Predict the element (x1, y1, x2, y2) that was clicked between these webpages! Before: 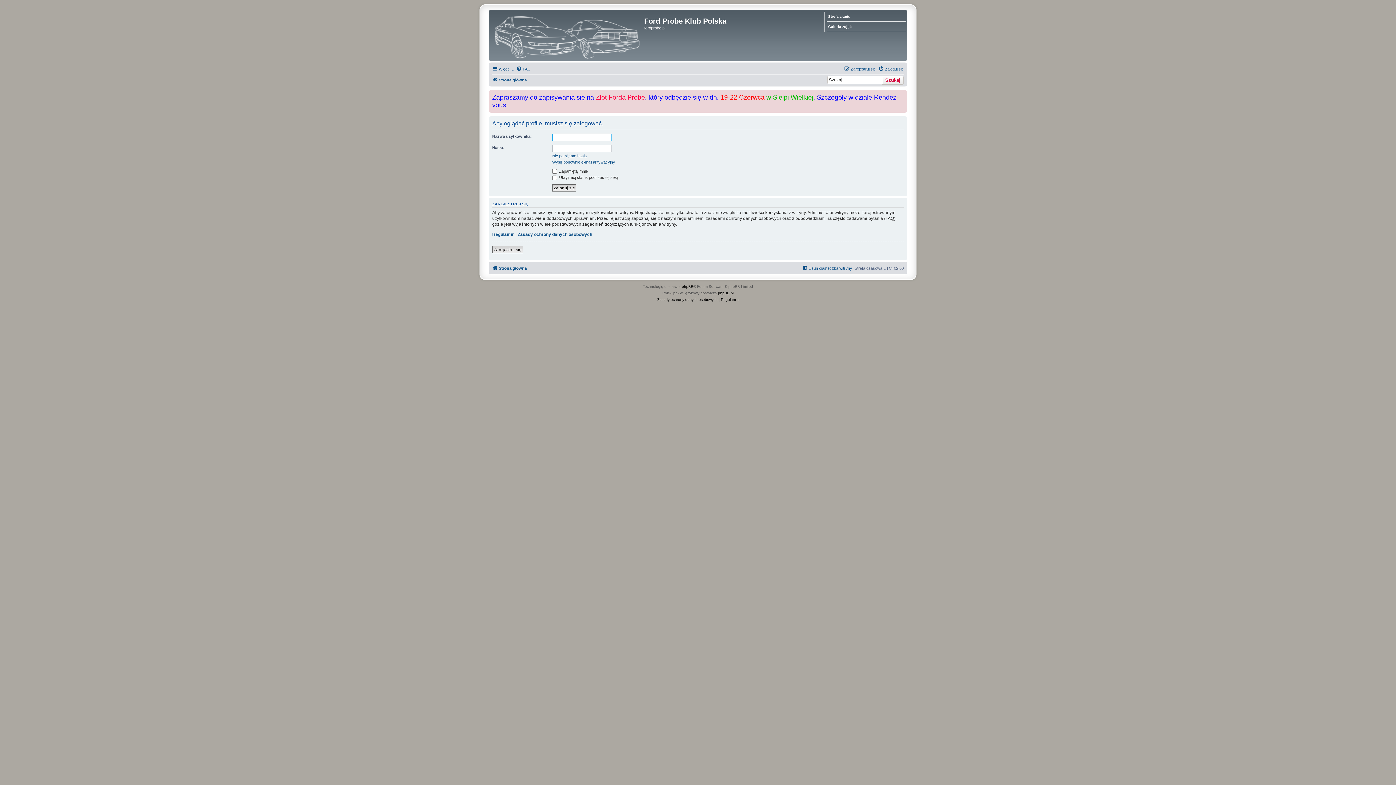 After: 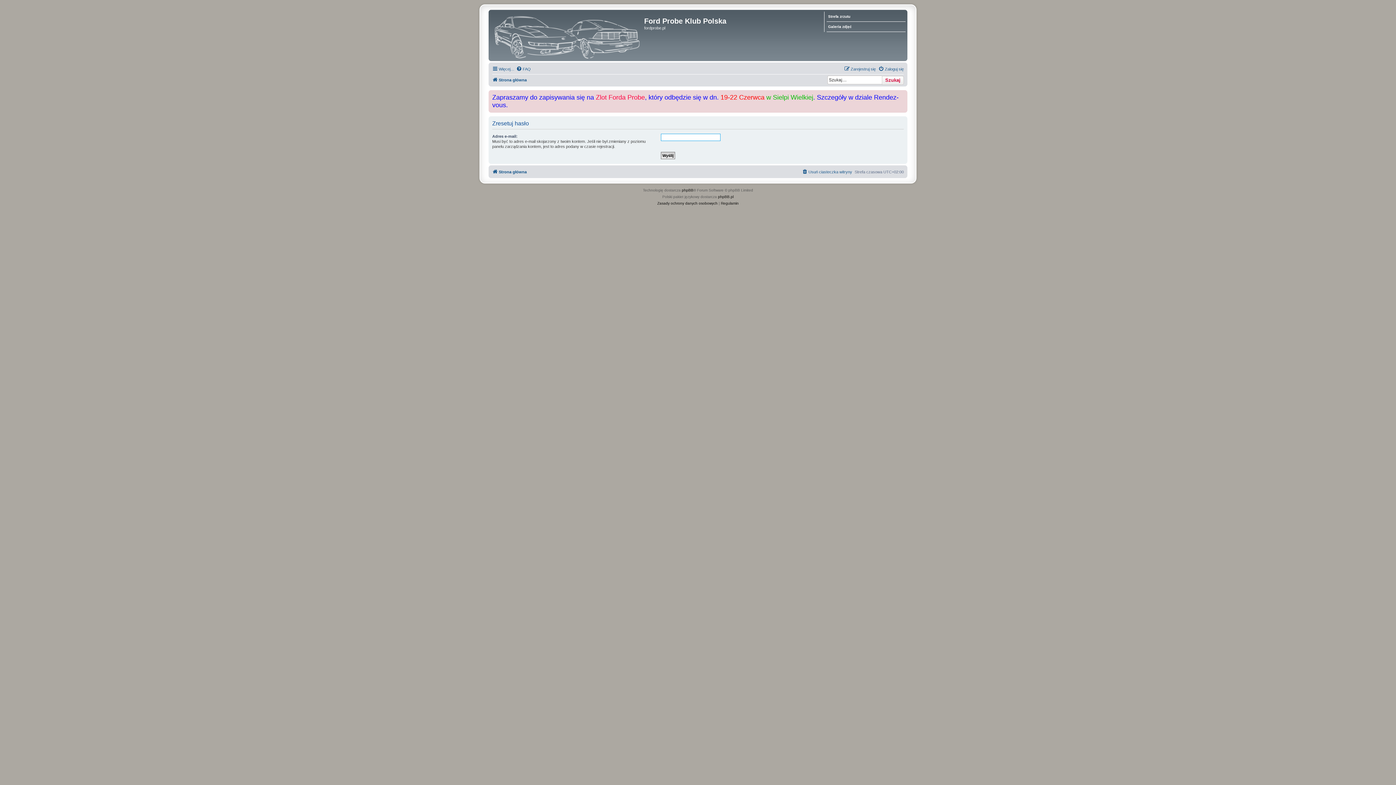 Action: label: Nie pamiętam hasła bbox: (552, 153, 586, 158)